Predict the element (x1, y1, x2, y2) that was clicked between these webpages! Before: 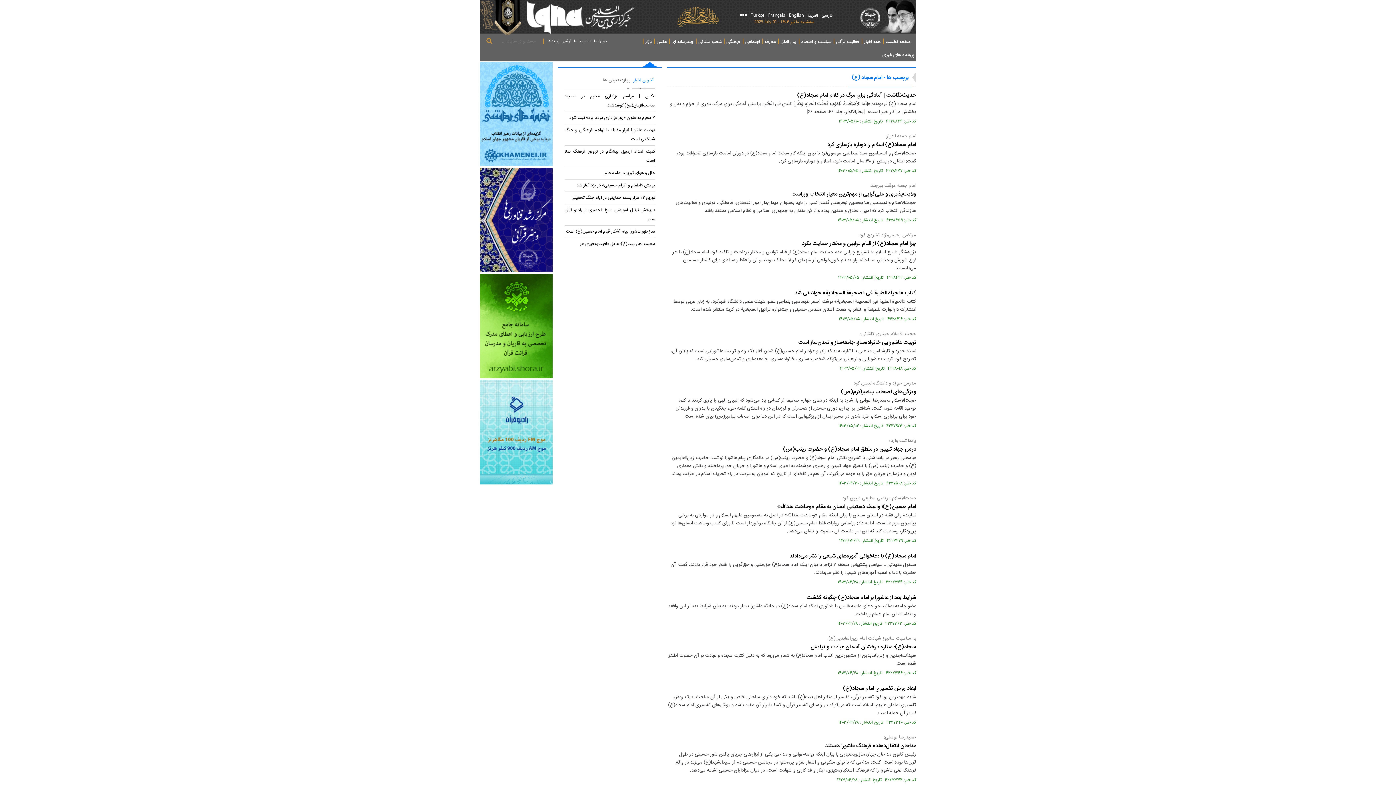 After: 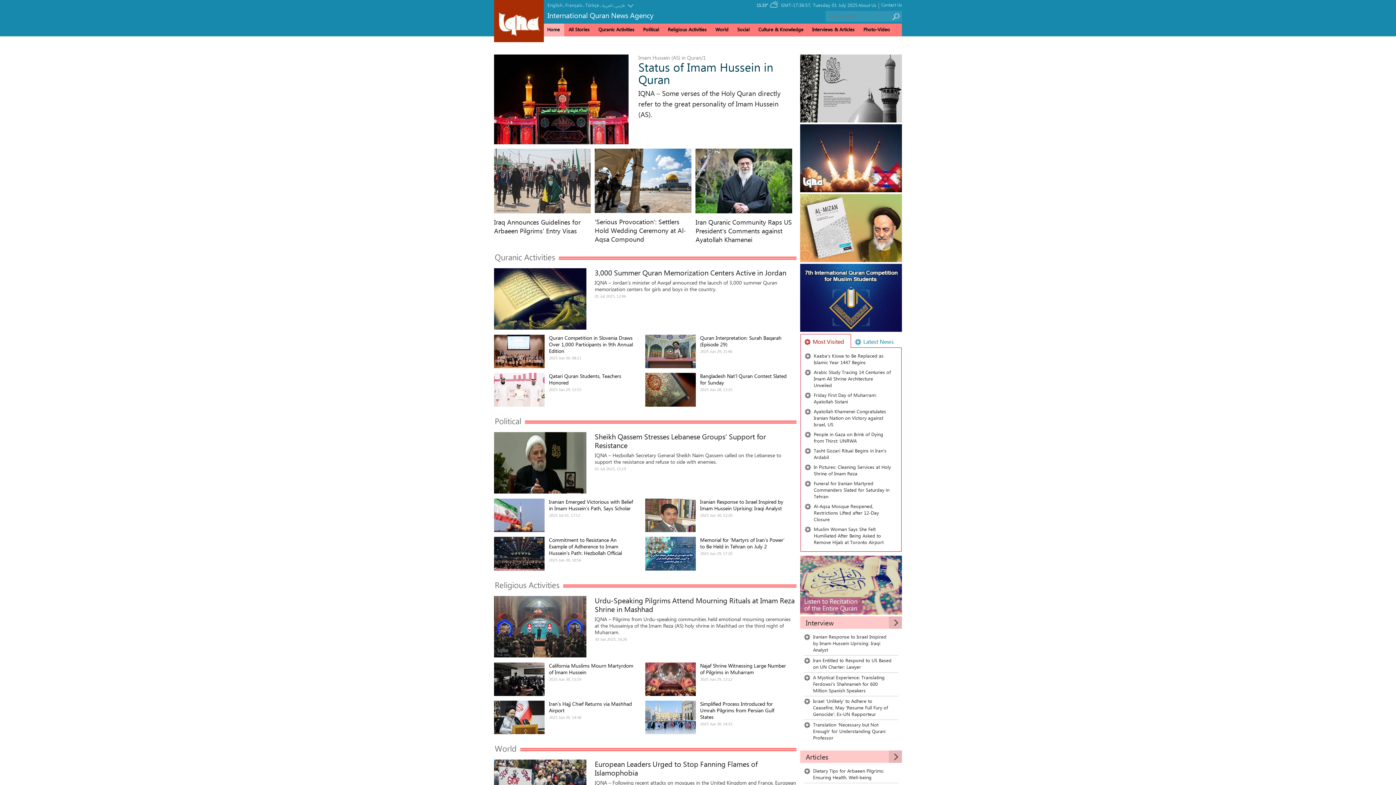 Action: bbox: (787, 9, 805, 20) label: English